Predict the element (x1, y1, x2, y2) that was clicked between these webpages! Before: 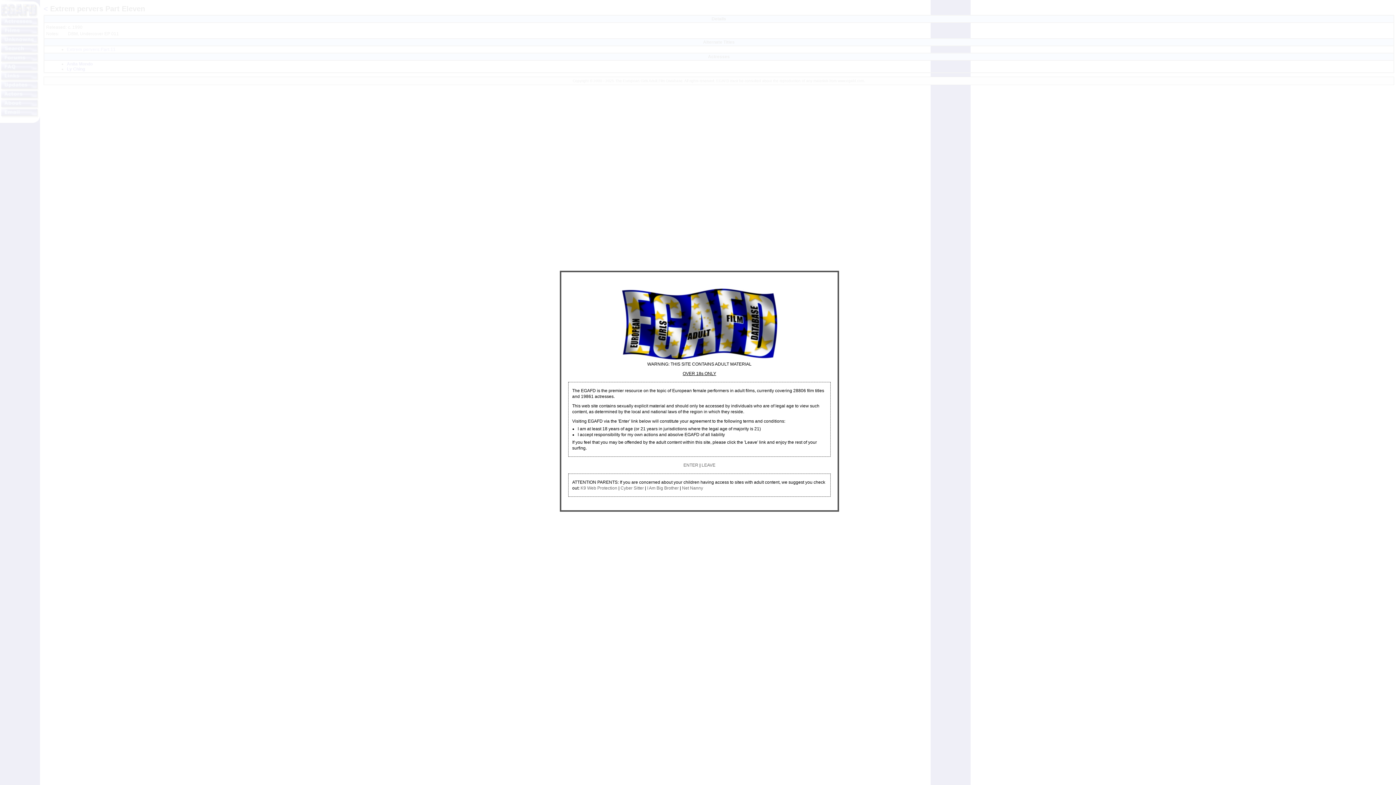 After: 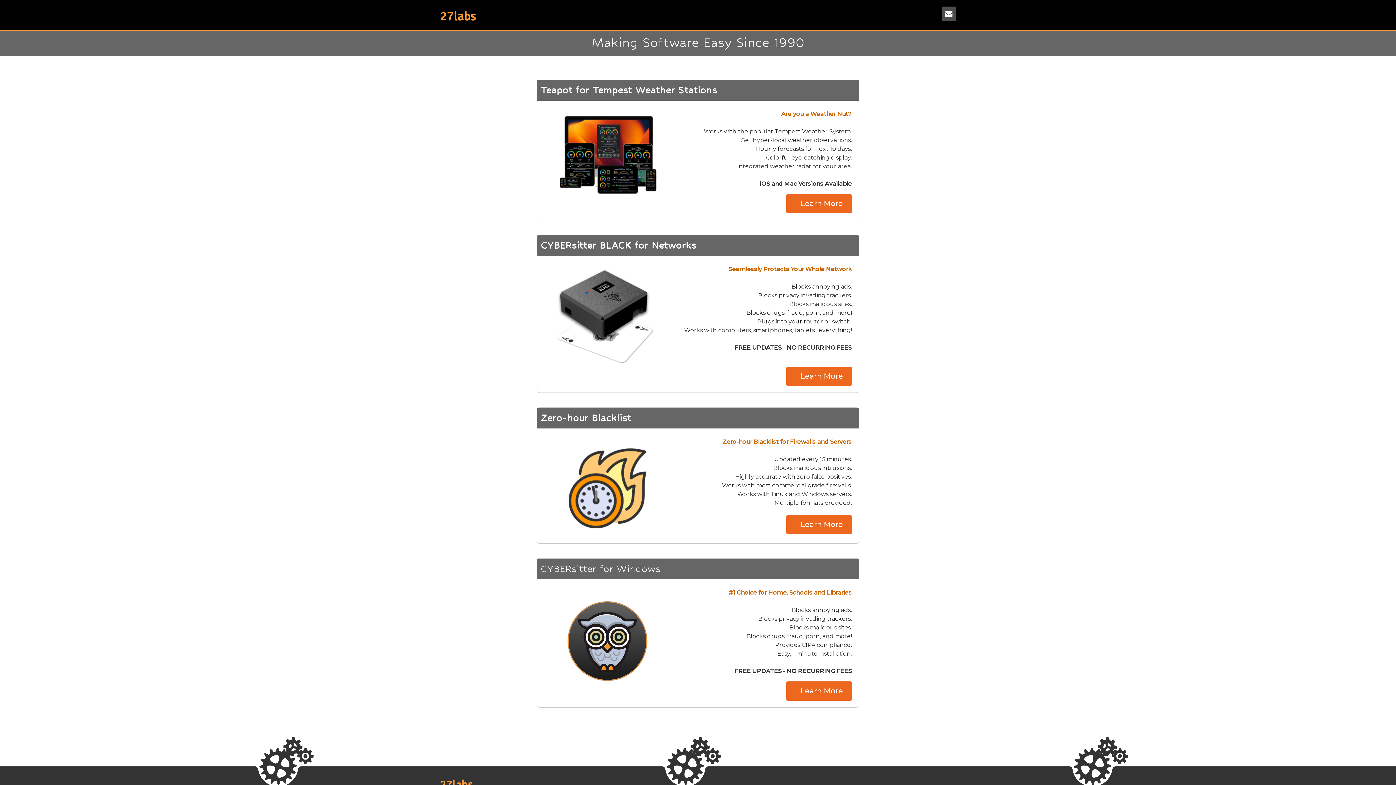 Action: bbox: (620, 485, 644, 490) label: Cyber Sitter